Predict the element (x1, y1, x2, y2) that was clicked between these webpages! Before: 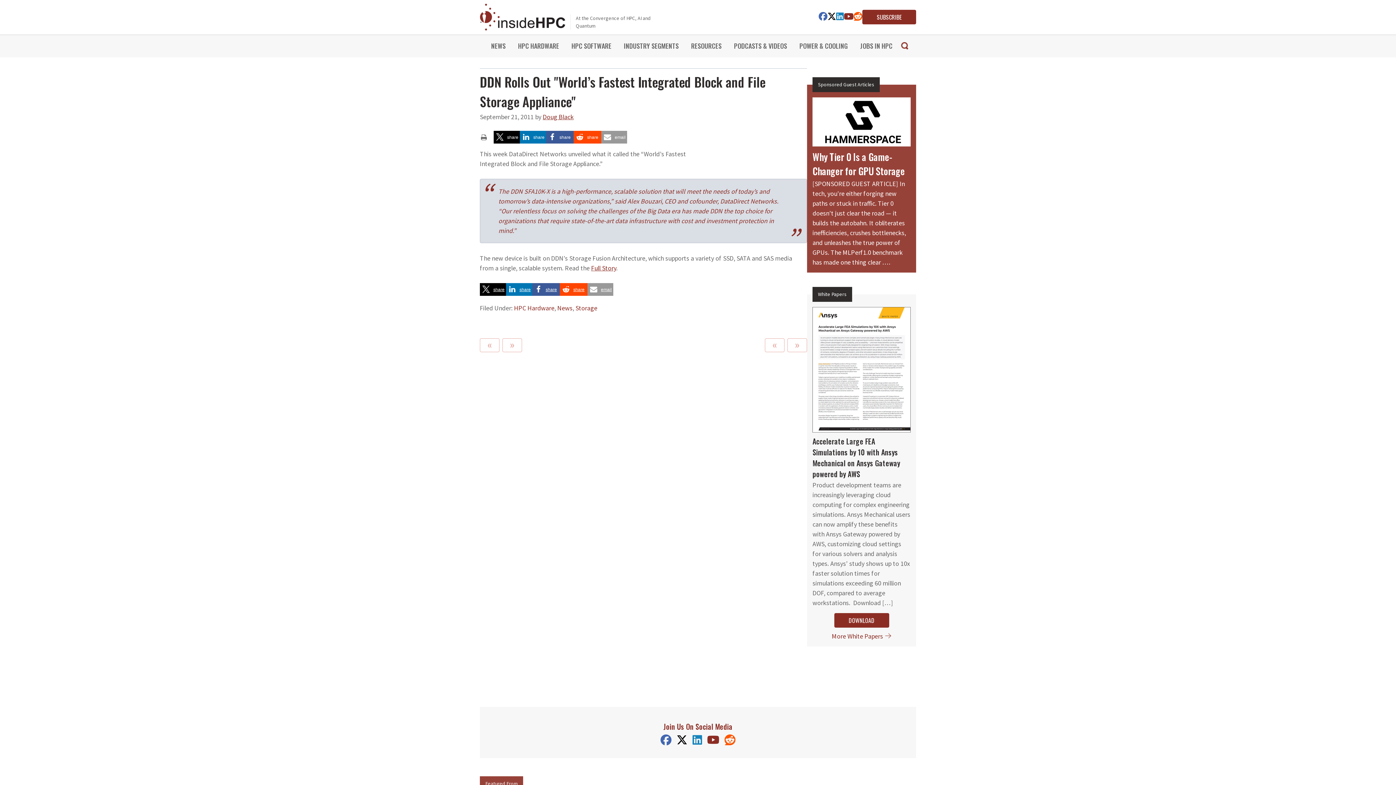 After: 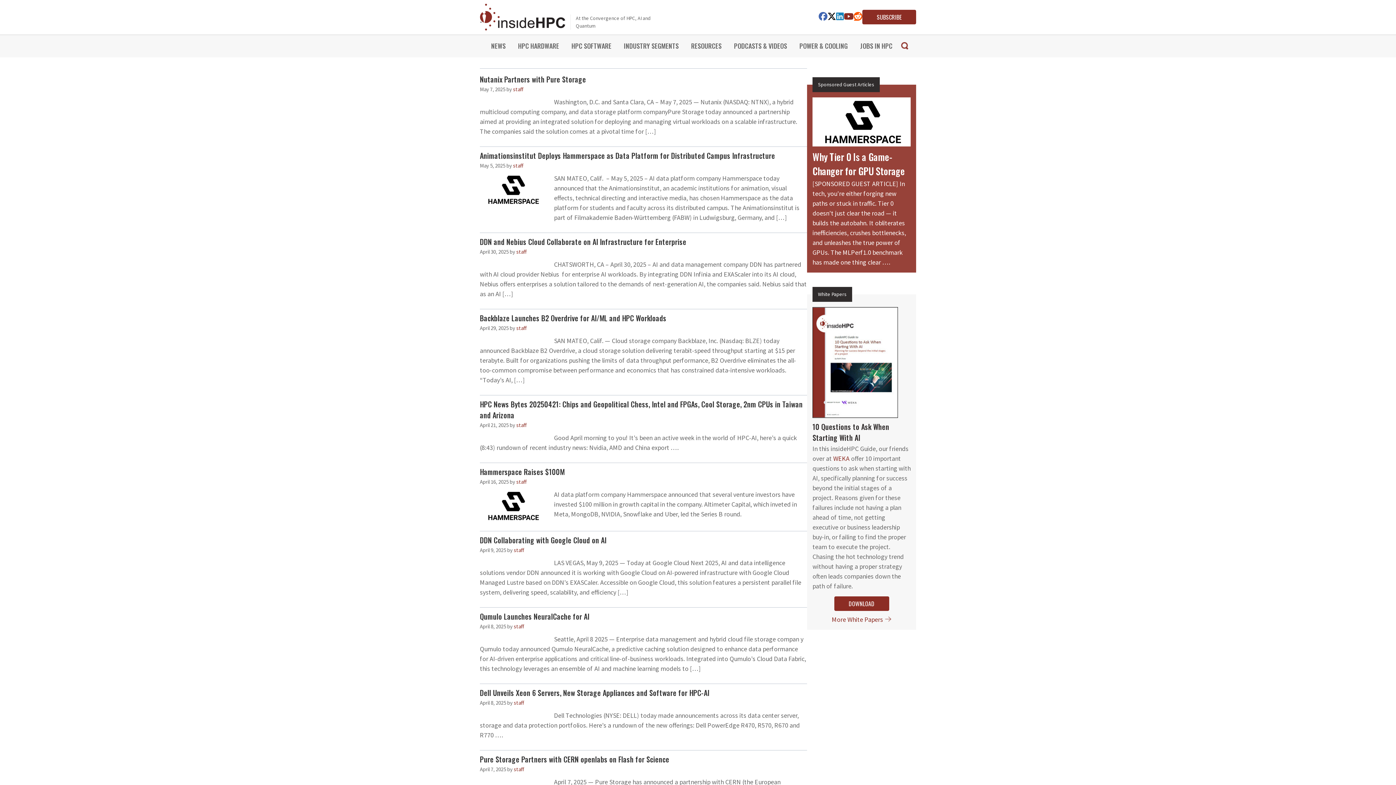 Action: bbox: (575, 304, 597, 312) label: Storage